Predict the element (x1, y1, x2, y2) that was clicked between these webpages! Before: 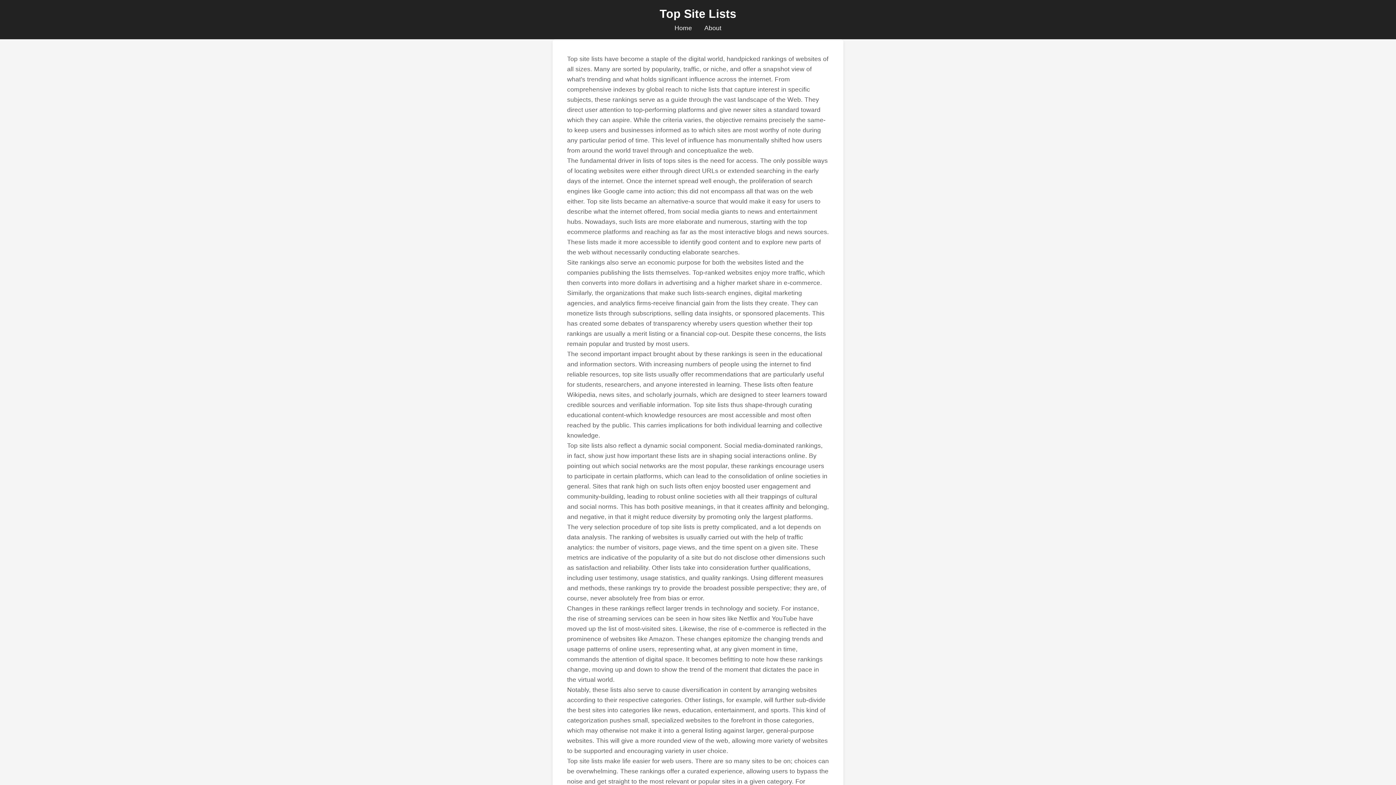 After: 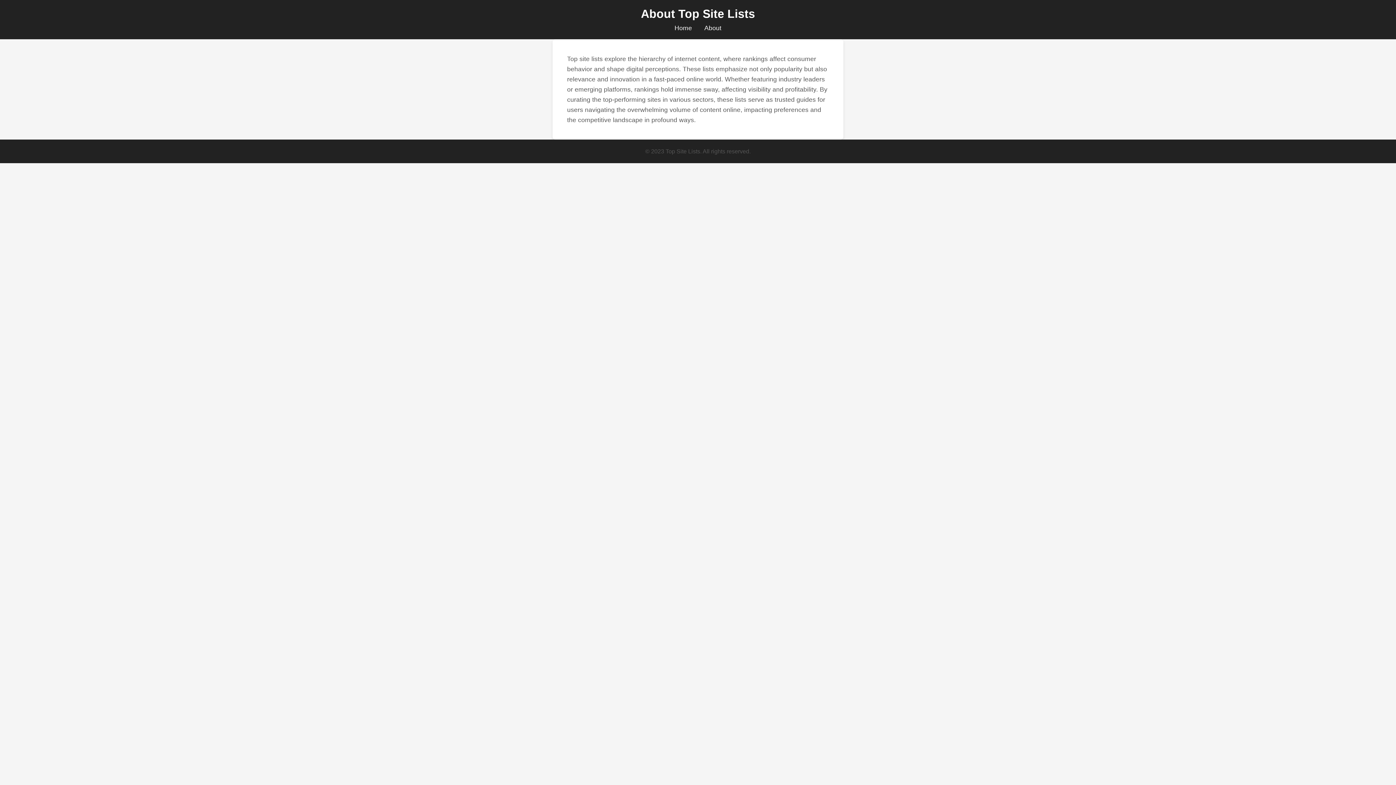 Action: bbox: (704, 24, 721, 31) label: About